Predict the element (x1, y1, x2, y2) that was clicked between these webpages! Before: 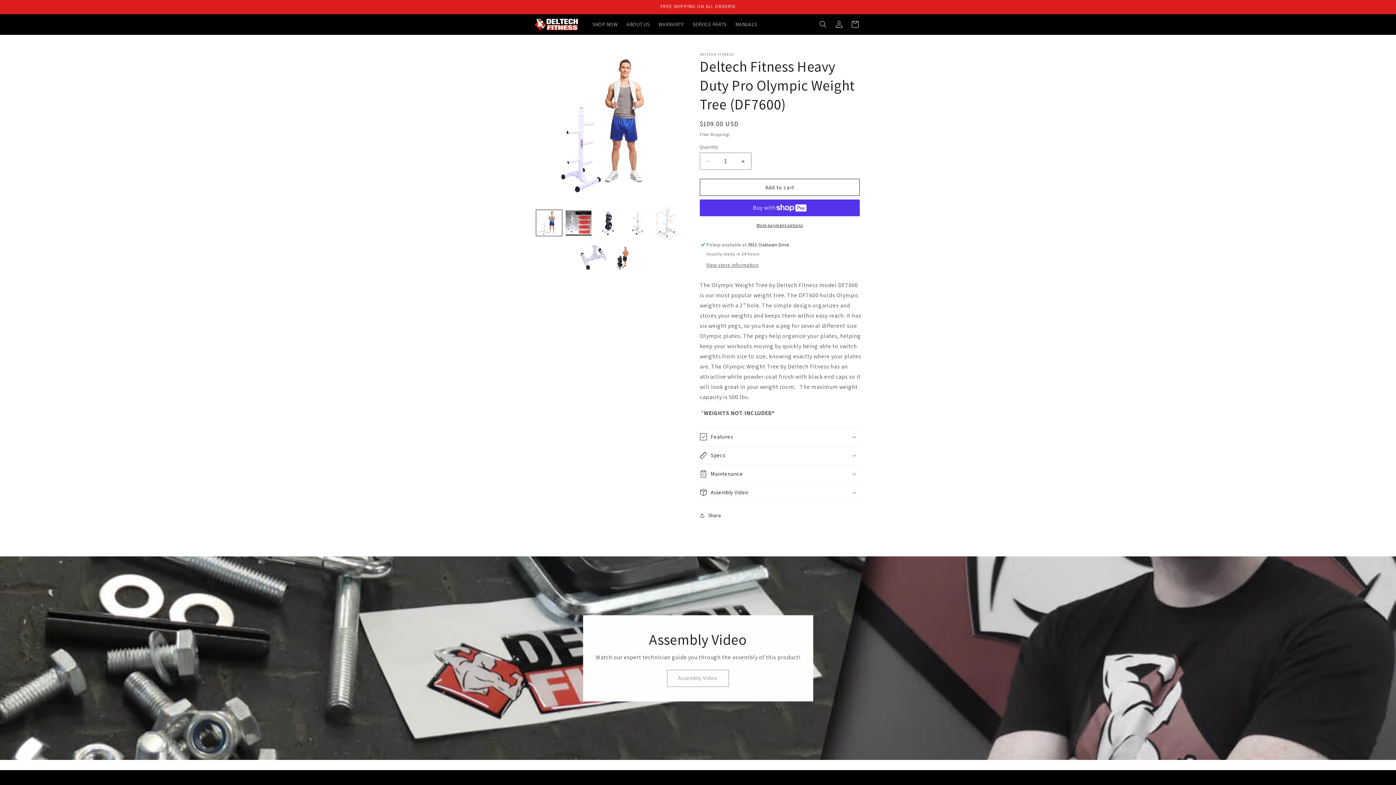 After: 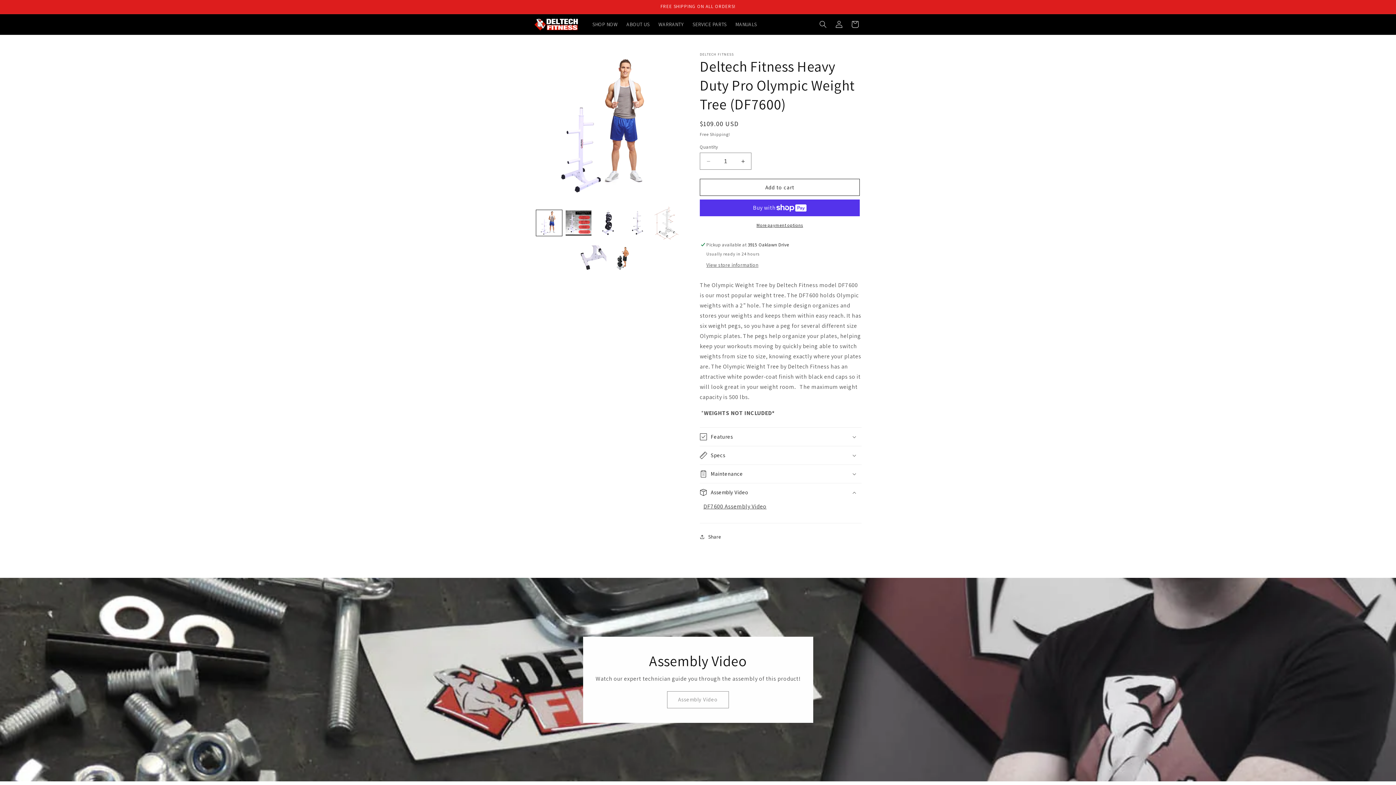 Action: bbox: (700, 483, 861, 501) label: Assembly Video